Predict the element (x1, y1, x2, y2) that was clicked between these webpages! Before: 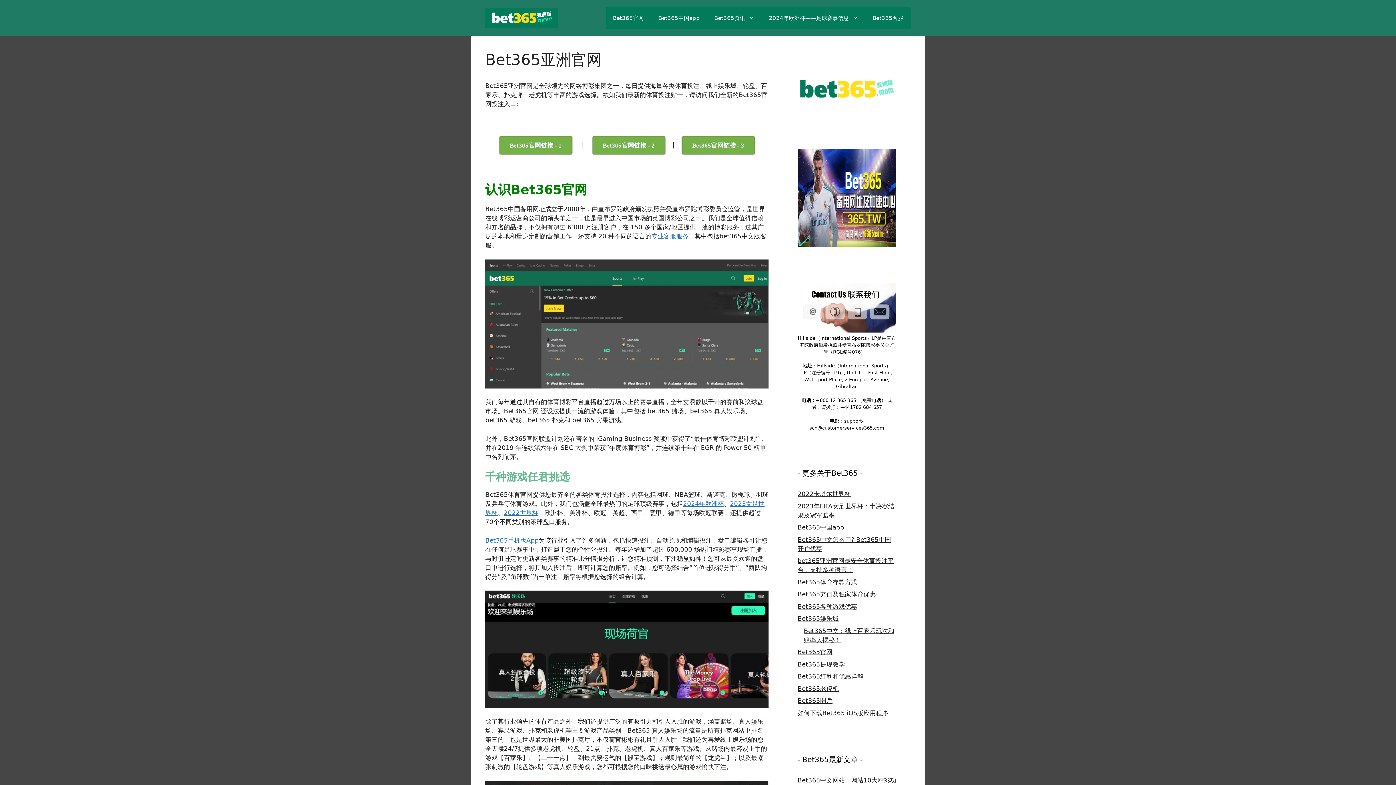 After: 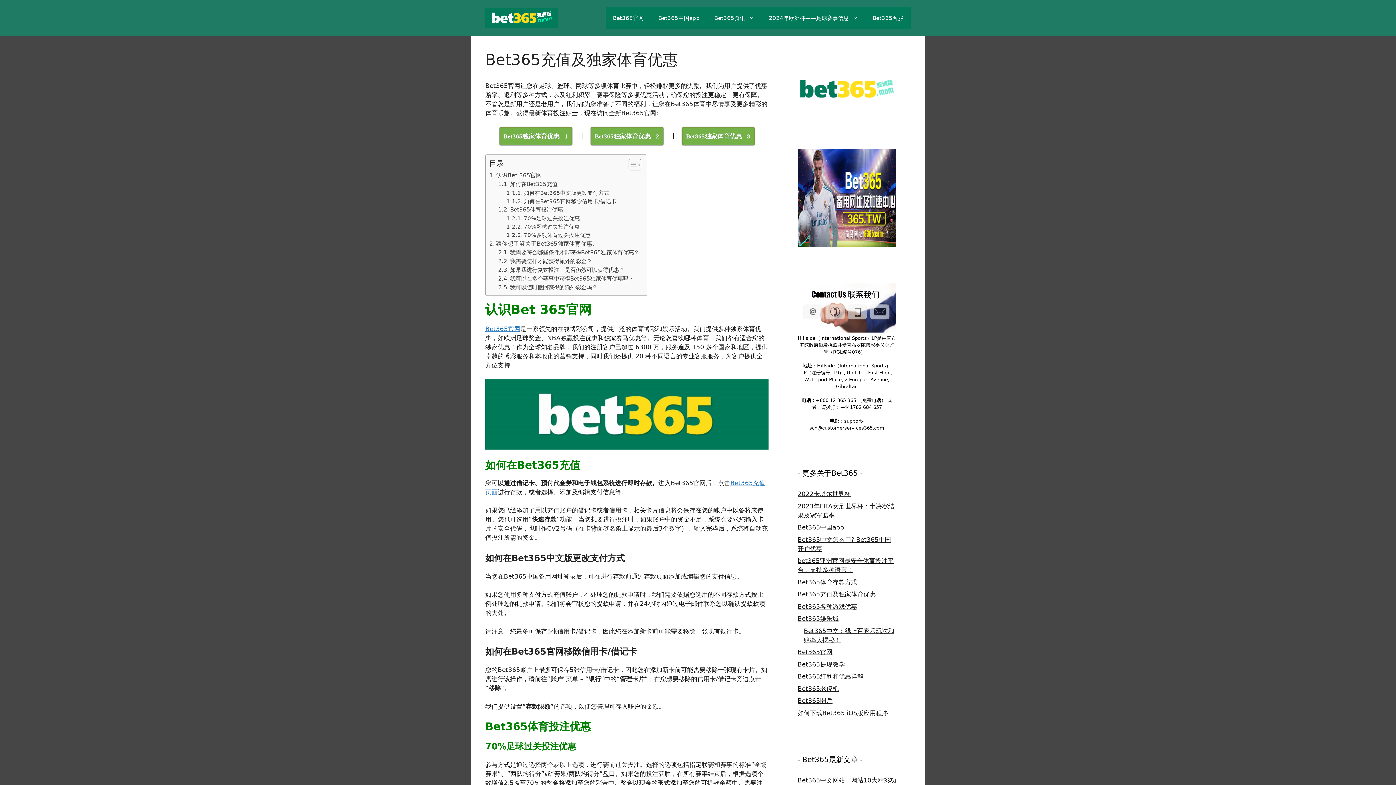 Action: label: Bet365充值及独家体育优惠 bbox: (797, 590, 876, 598)